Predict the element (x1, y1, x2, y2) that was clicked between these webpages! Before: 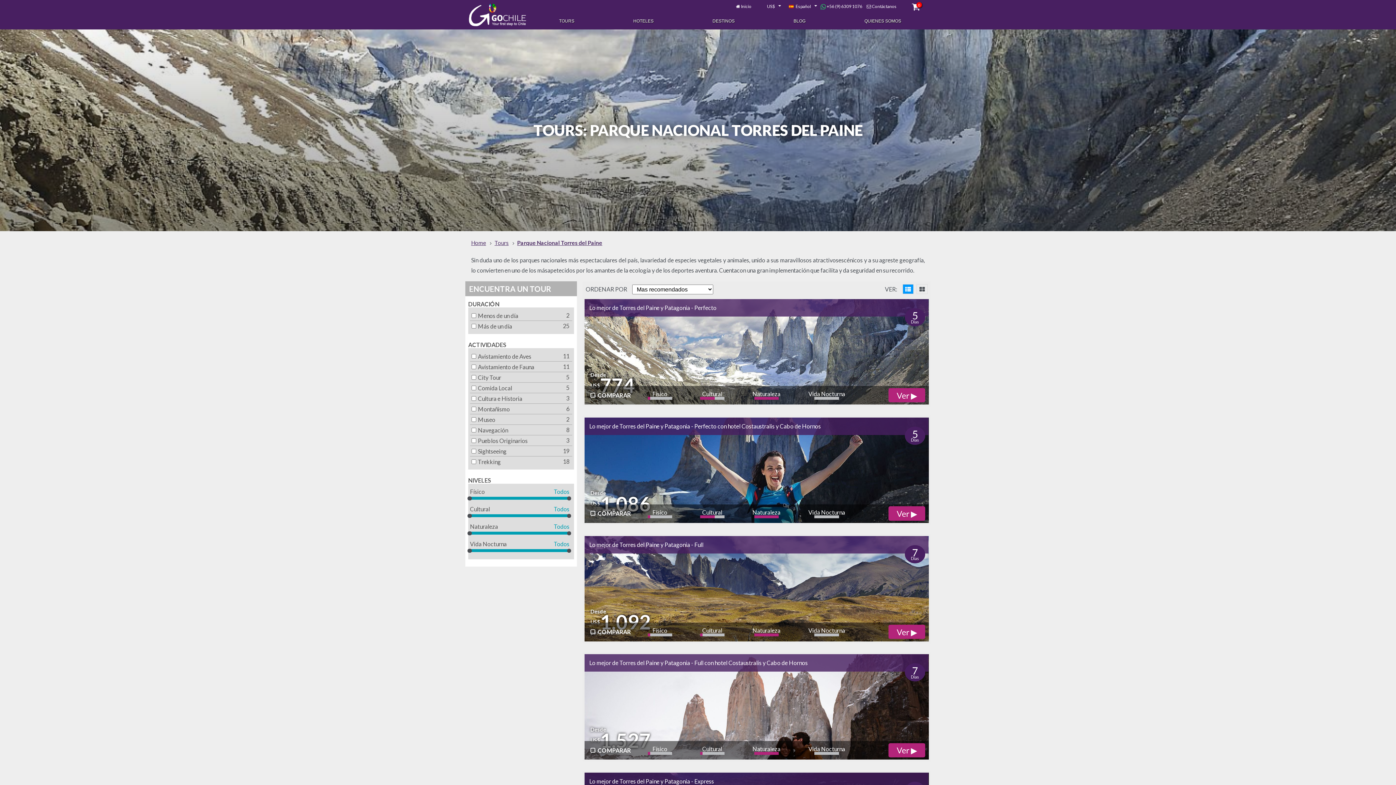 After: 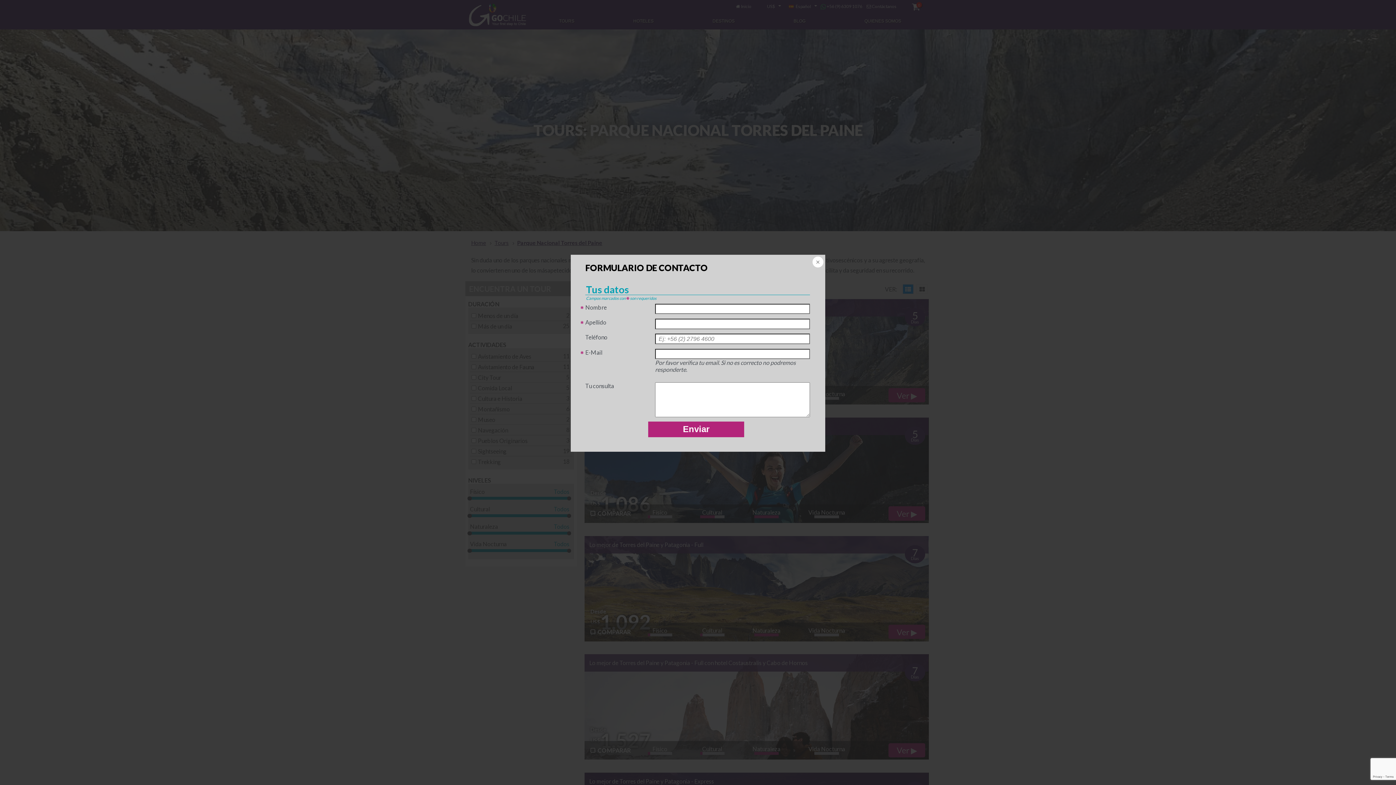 Action: label: Contáctanos bbox: (862, 0, 901, 13)